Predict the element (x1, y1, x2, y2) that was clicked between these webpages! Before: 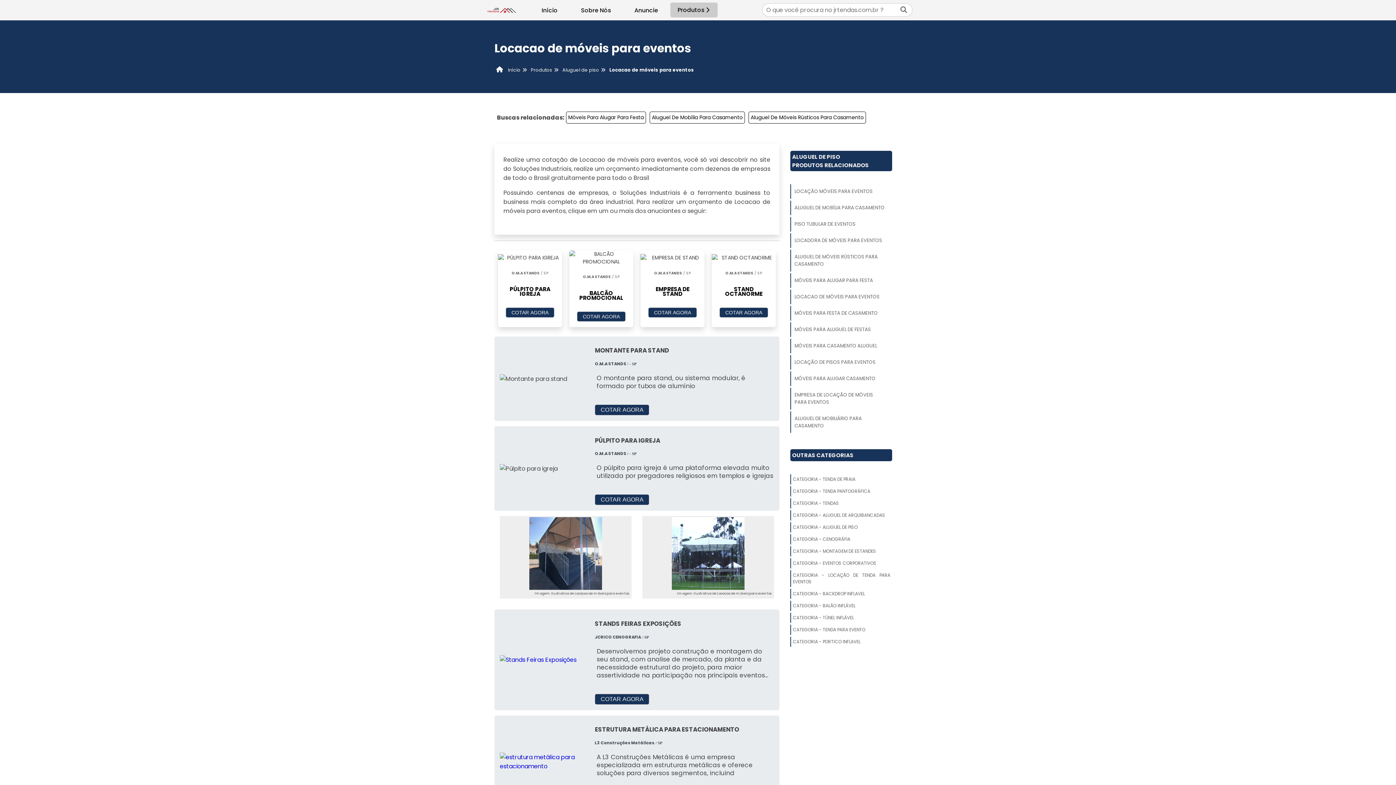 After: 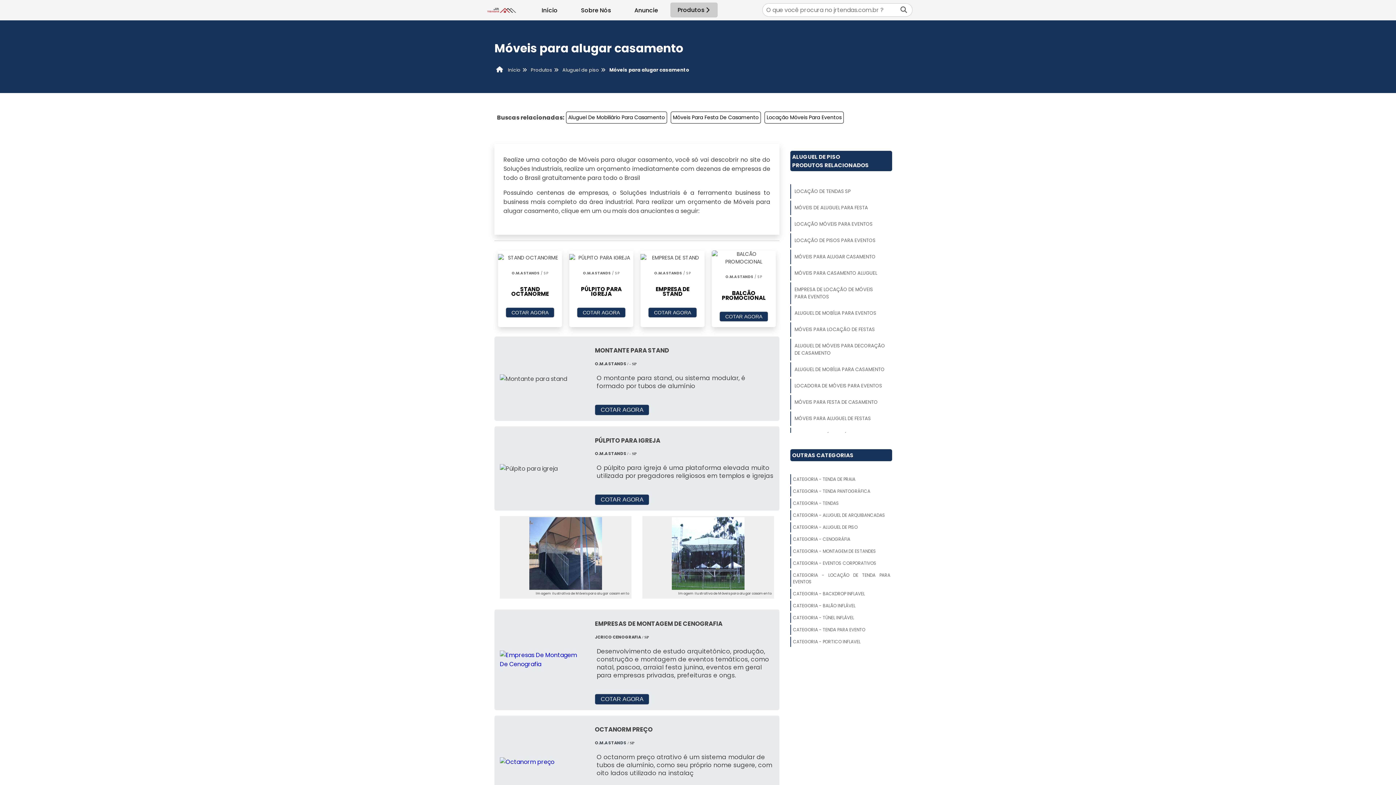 Action: bbox: (790, 371, 892, 386) label: MÓVEIS PARA ALUGAR CASAMENTO